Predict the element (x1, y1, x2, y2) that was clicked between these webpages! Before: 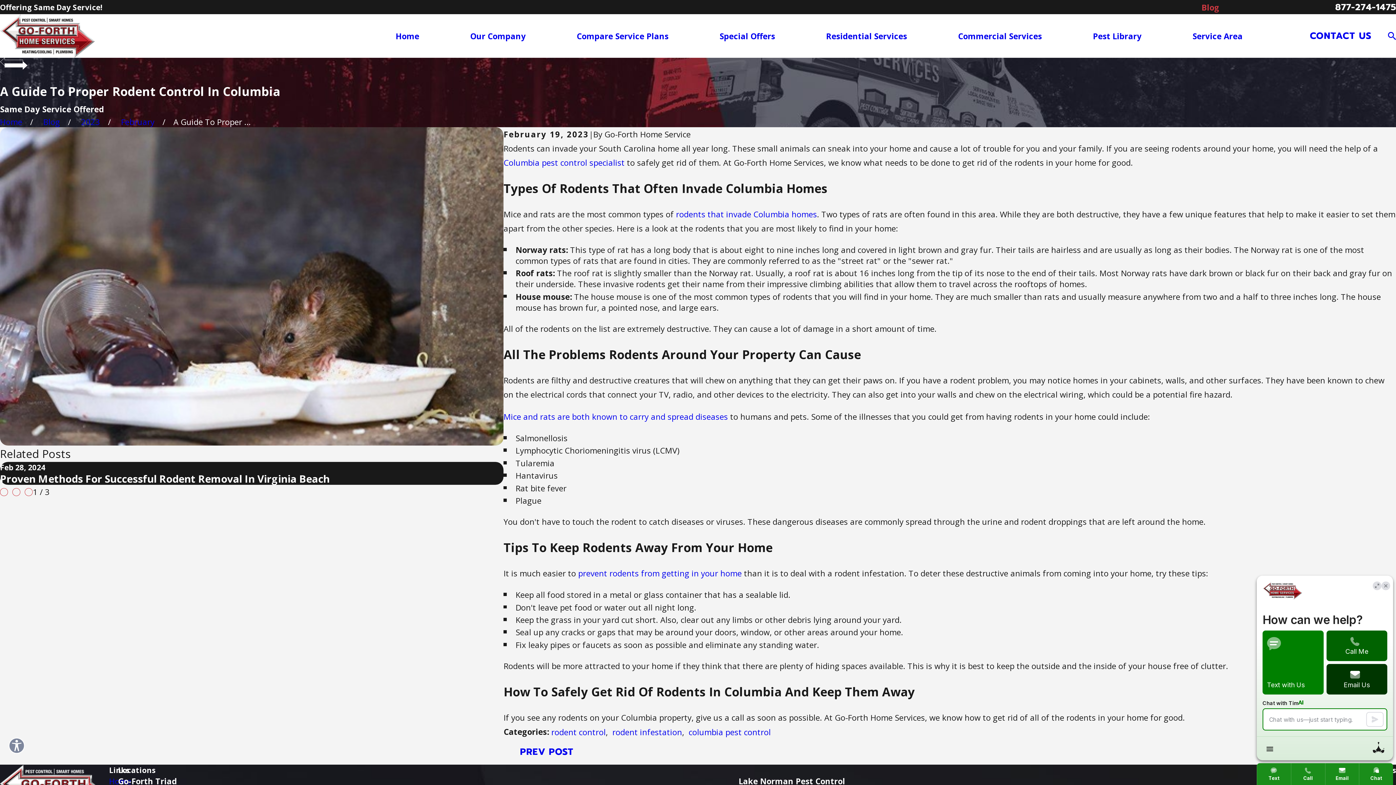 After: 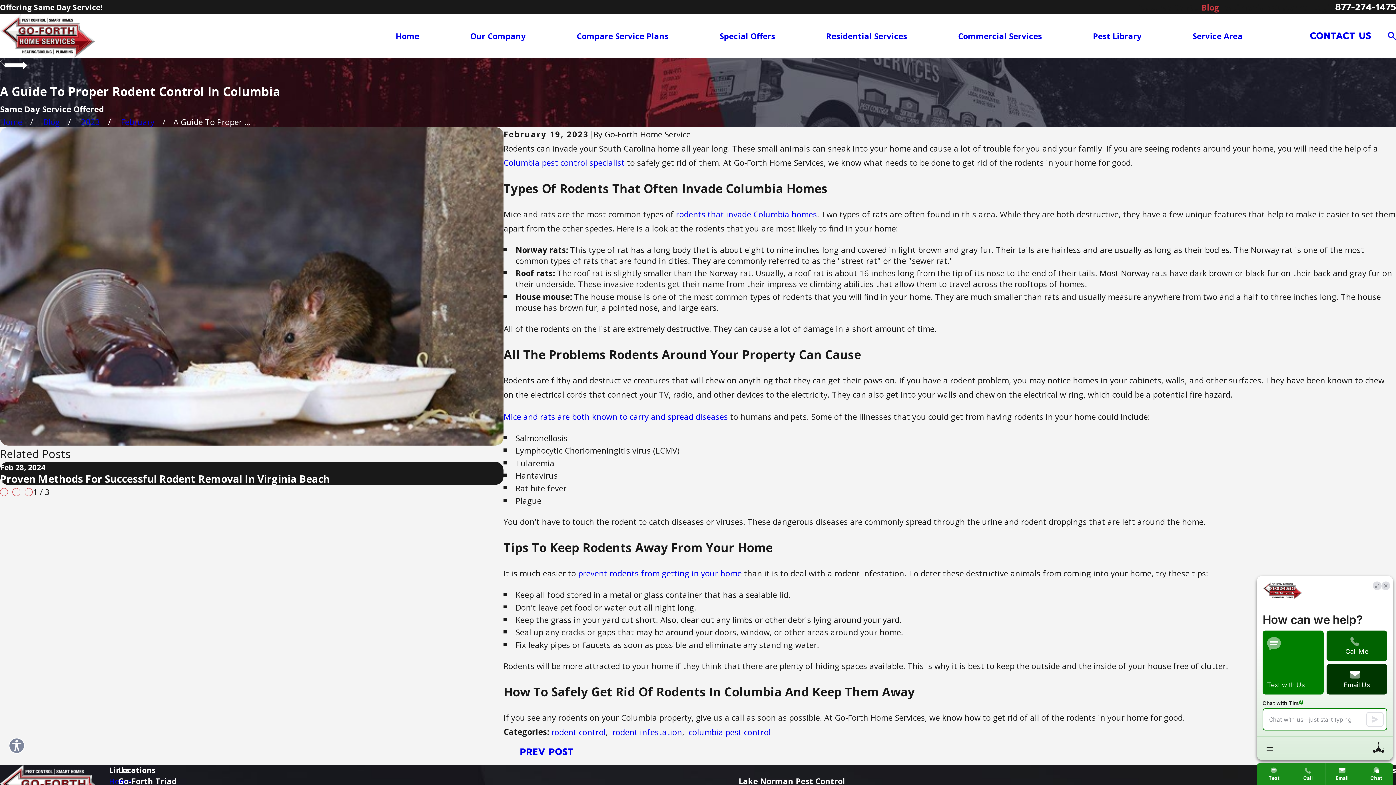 Action: bbox: (1335, 0, 1396, 13) label: 877-274-1475